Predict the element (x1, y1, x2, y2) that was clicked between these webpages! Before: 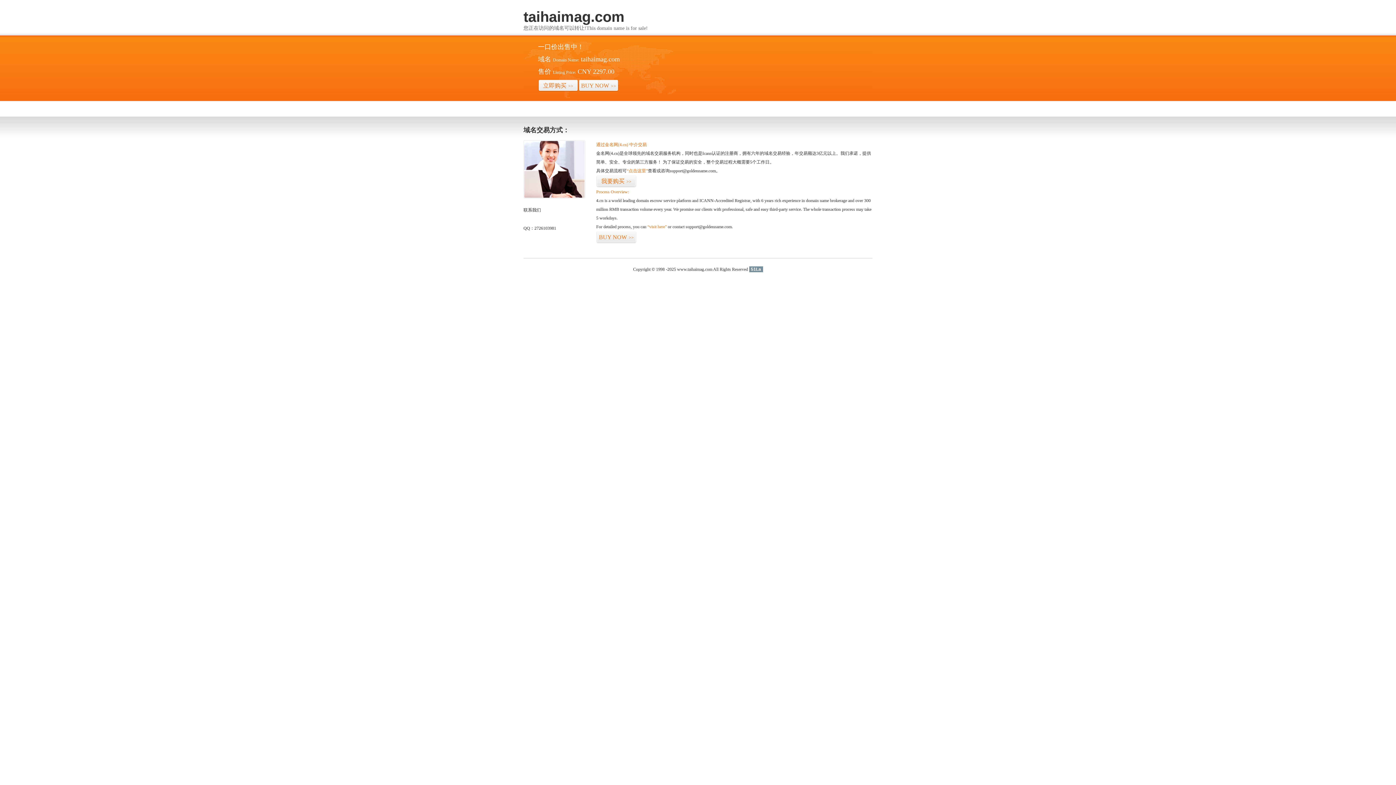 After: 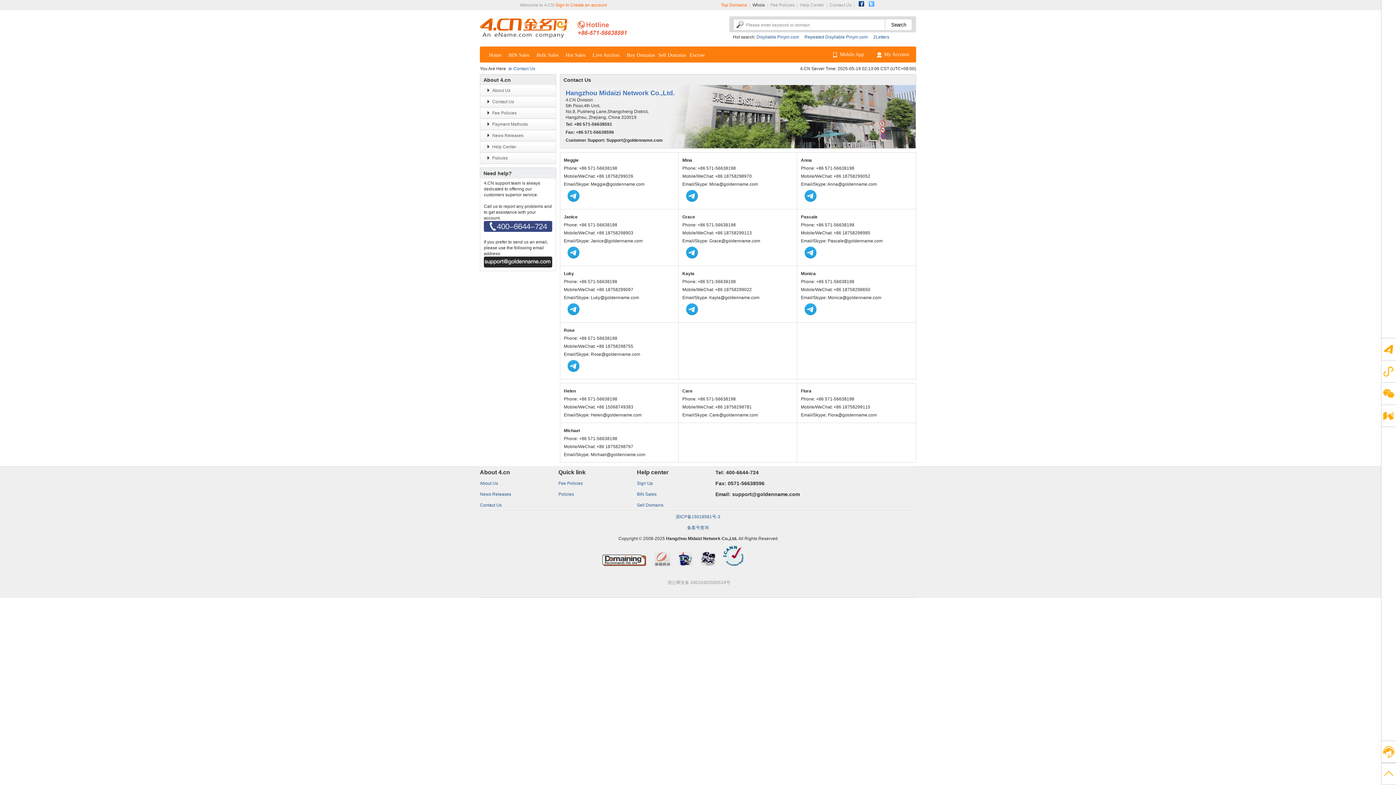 Action: bbox: (523, 194, 585, 199)